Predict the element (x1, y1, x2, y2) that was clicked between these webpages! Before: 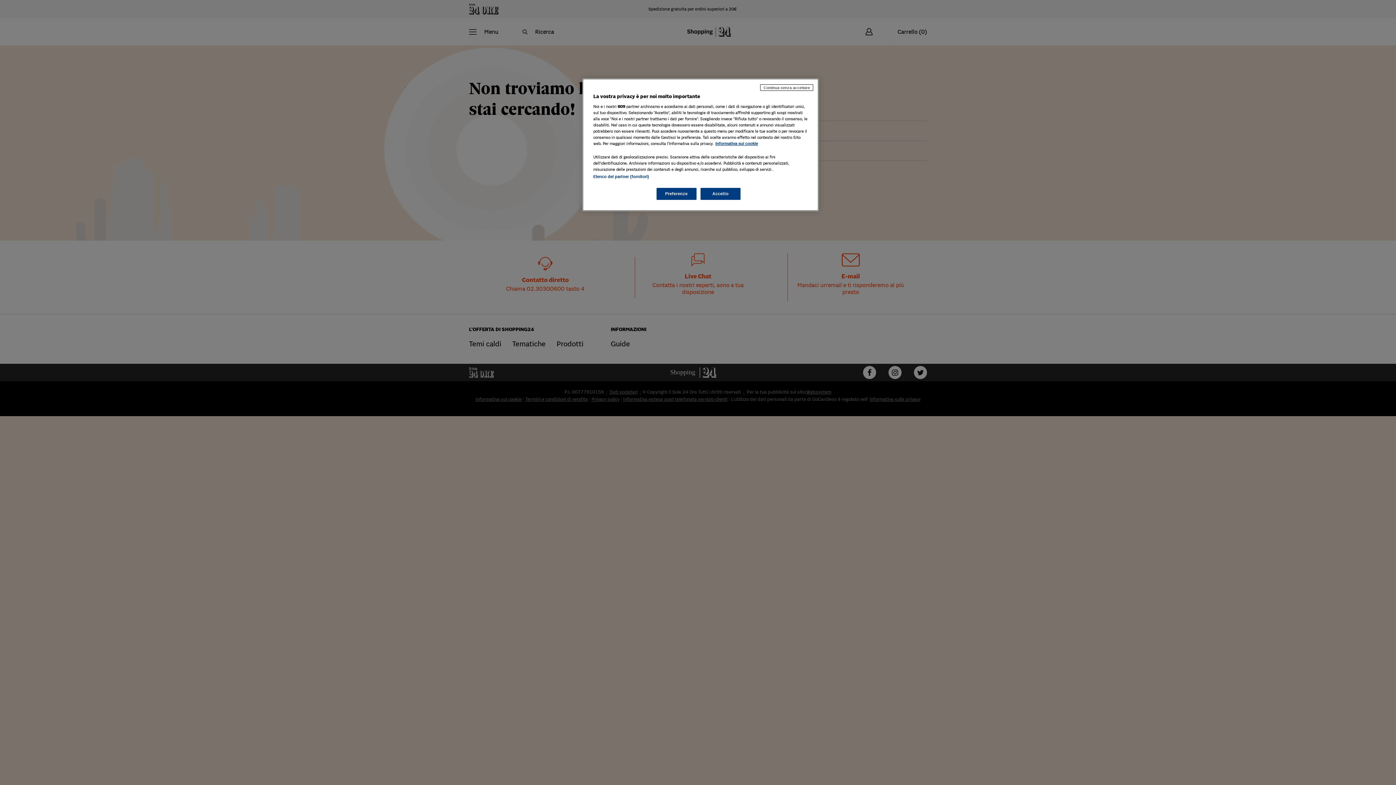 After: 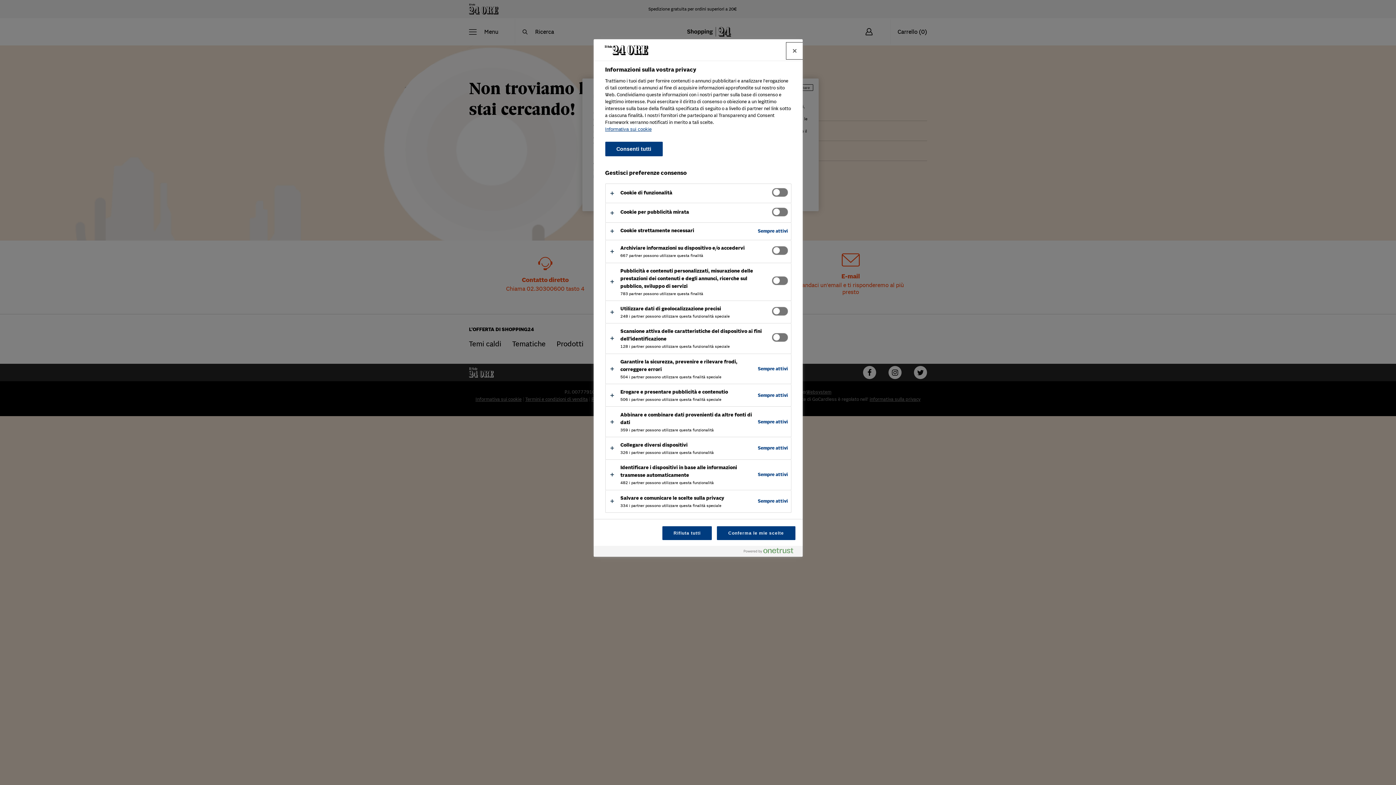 Action: bbox: (656, 188, 696, 200) label: Preferenze